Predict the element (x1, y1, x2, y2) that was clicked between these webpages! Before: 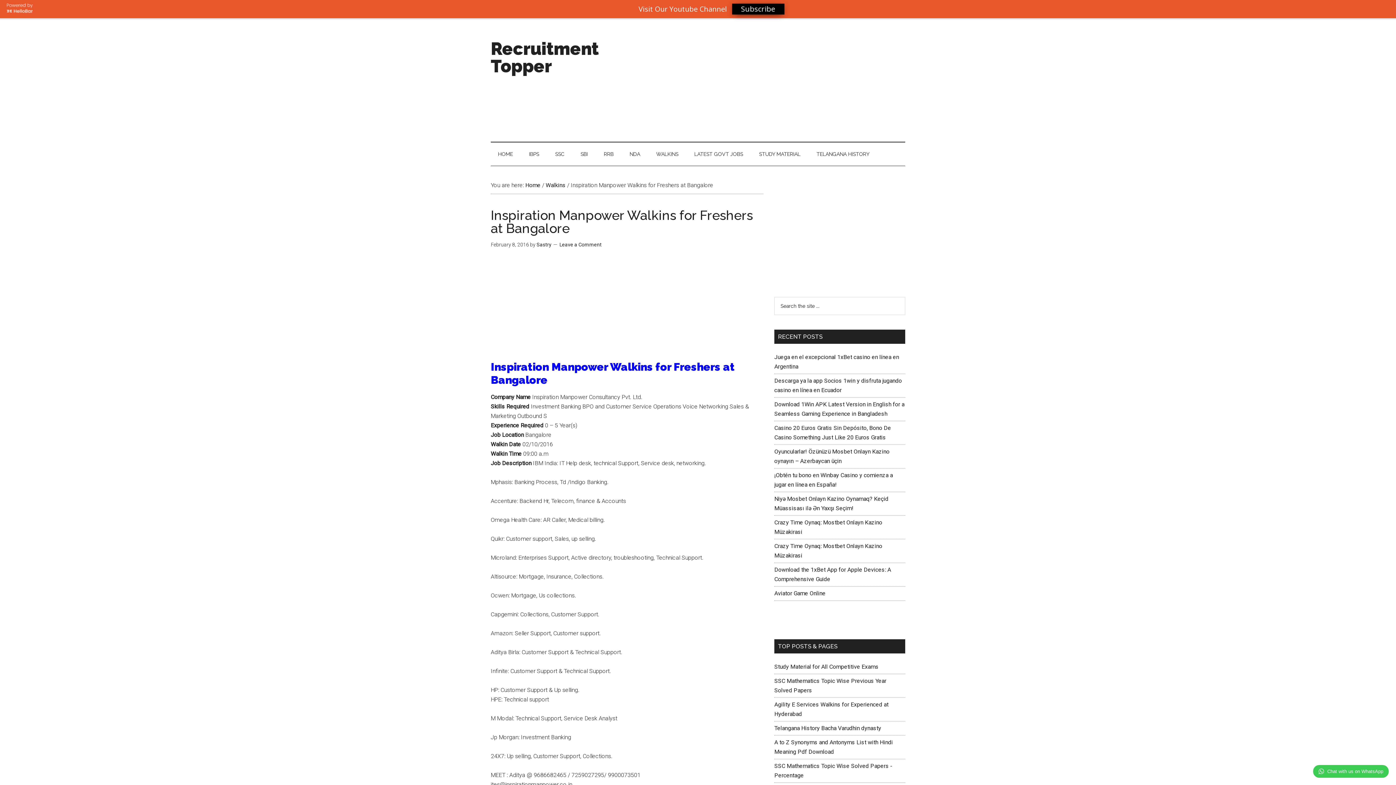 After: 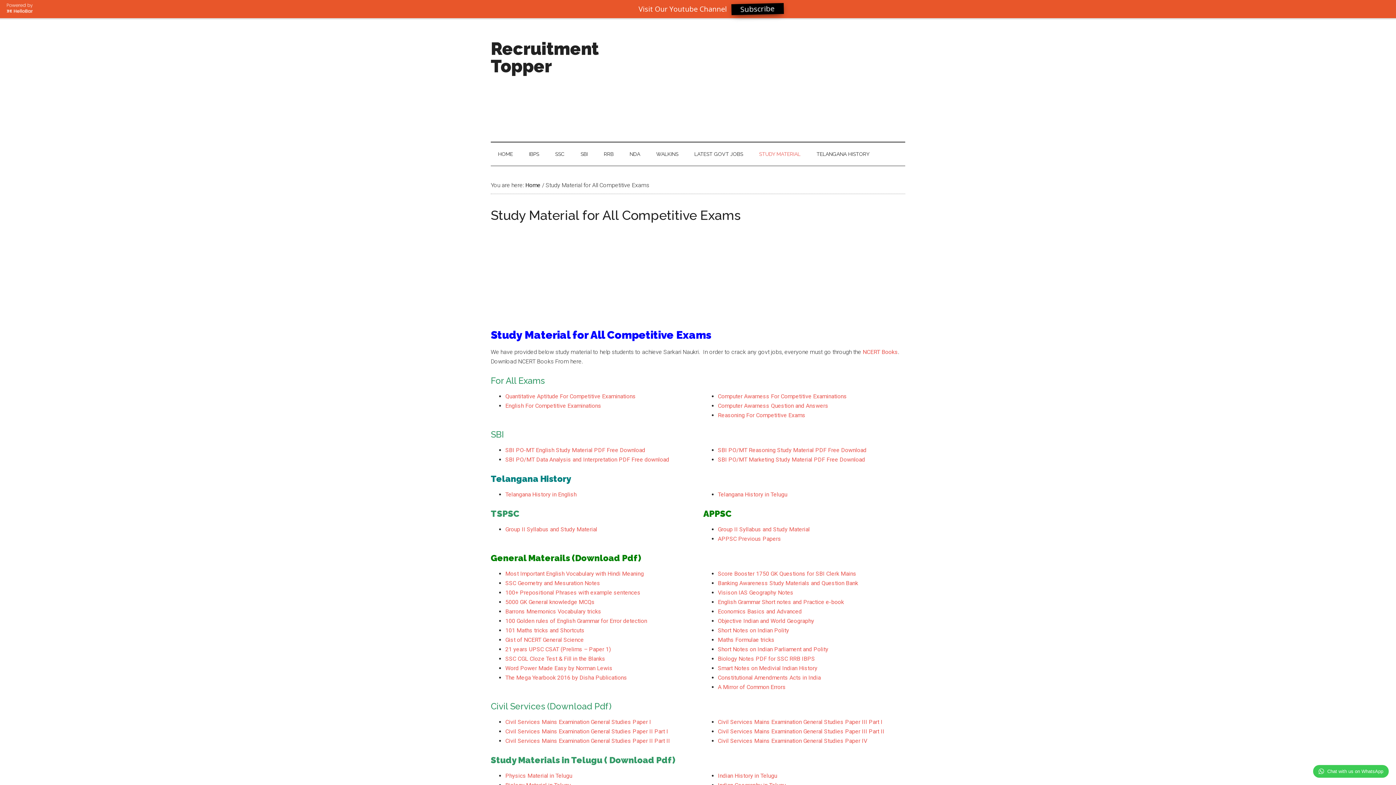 Action: label: Study Material for All Competitive Exams bbox: (774, 645, 878, 652)